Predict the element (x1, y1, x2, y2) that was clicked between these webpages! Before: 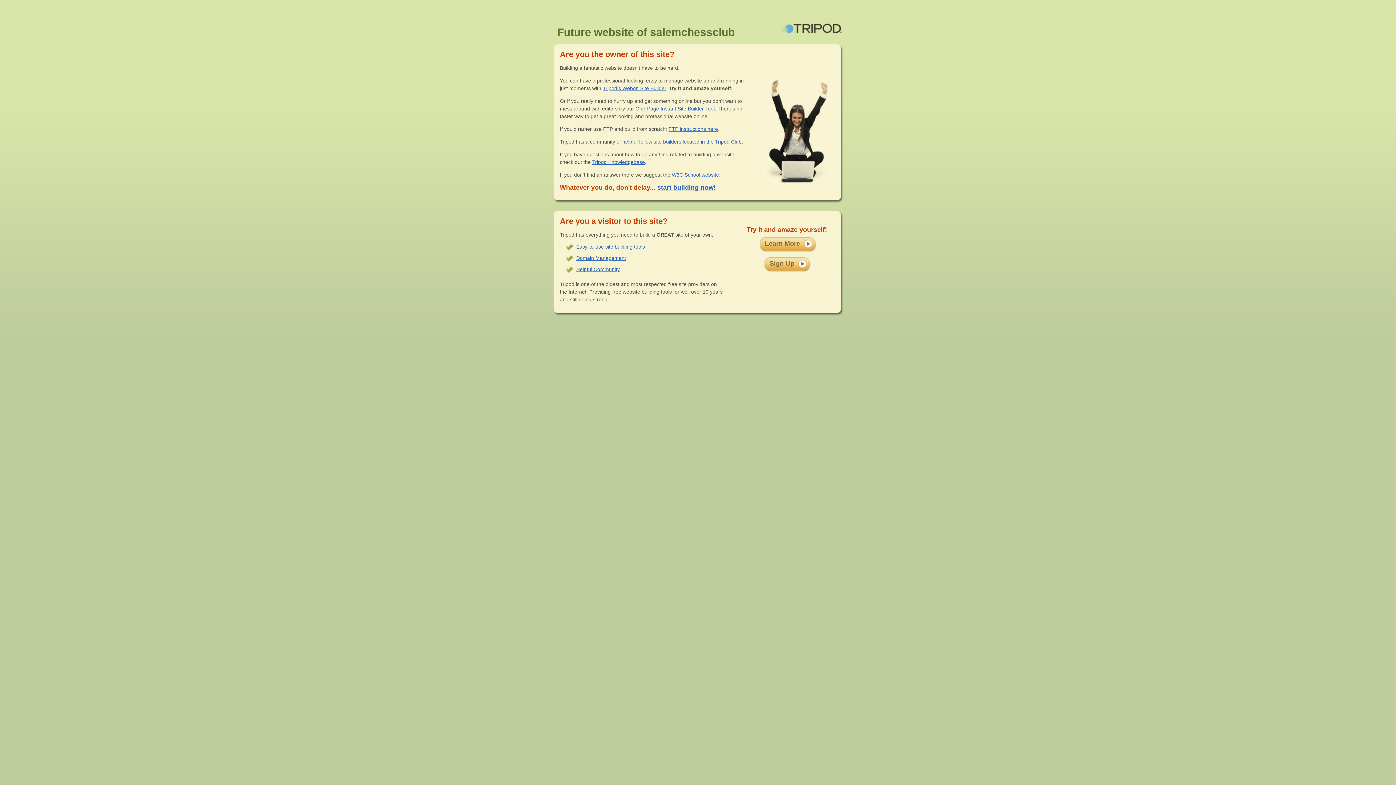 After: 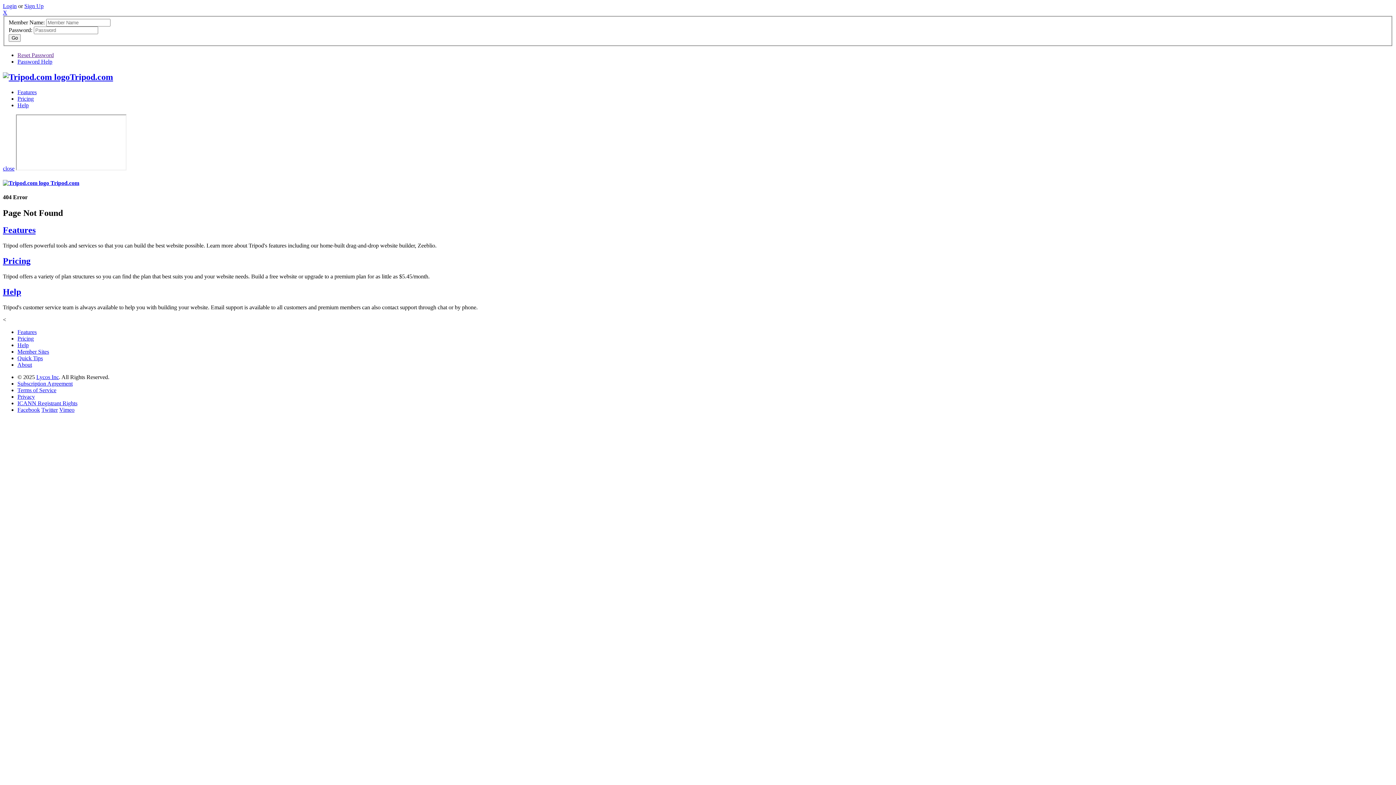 Action: label: Tripod's Webon Site Builder bbox: (602, 85, 666, 91)